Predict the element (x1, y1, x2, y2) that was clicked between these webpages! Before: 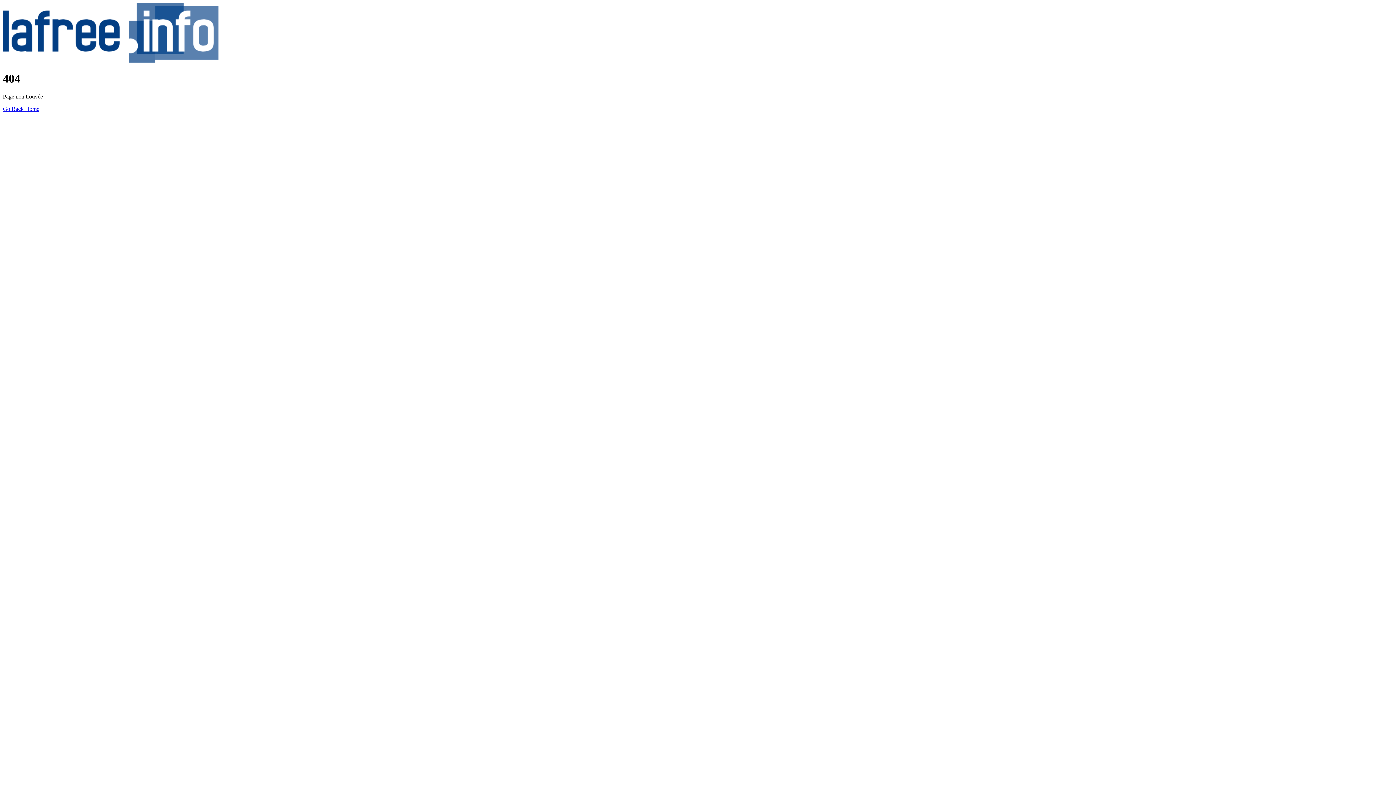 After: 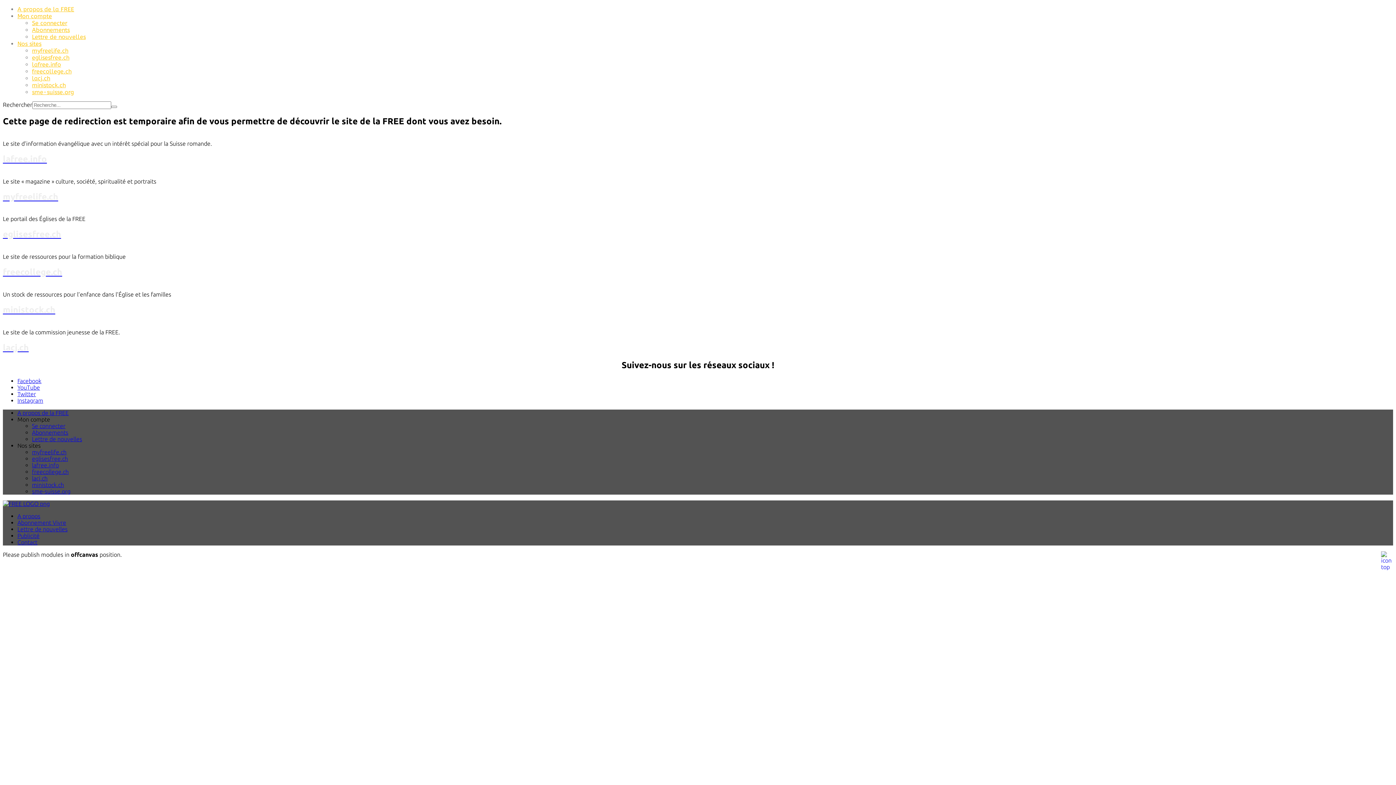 Action: bbox: (2, 105, 39, 111) label: Go Back Home